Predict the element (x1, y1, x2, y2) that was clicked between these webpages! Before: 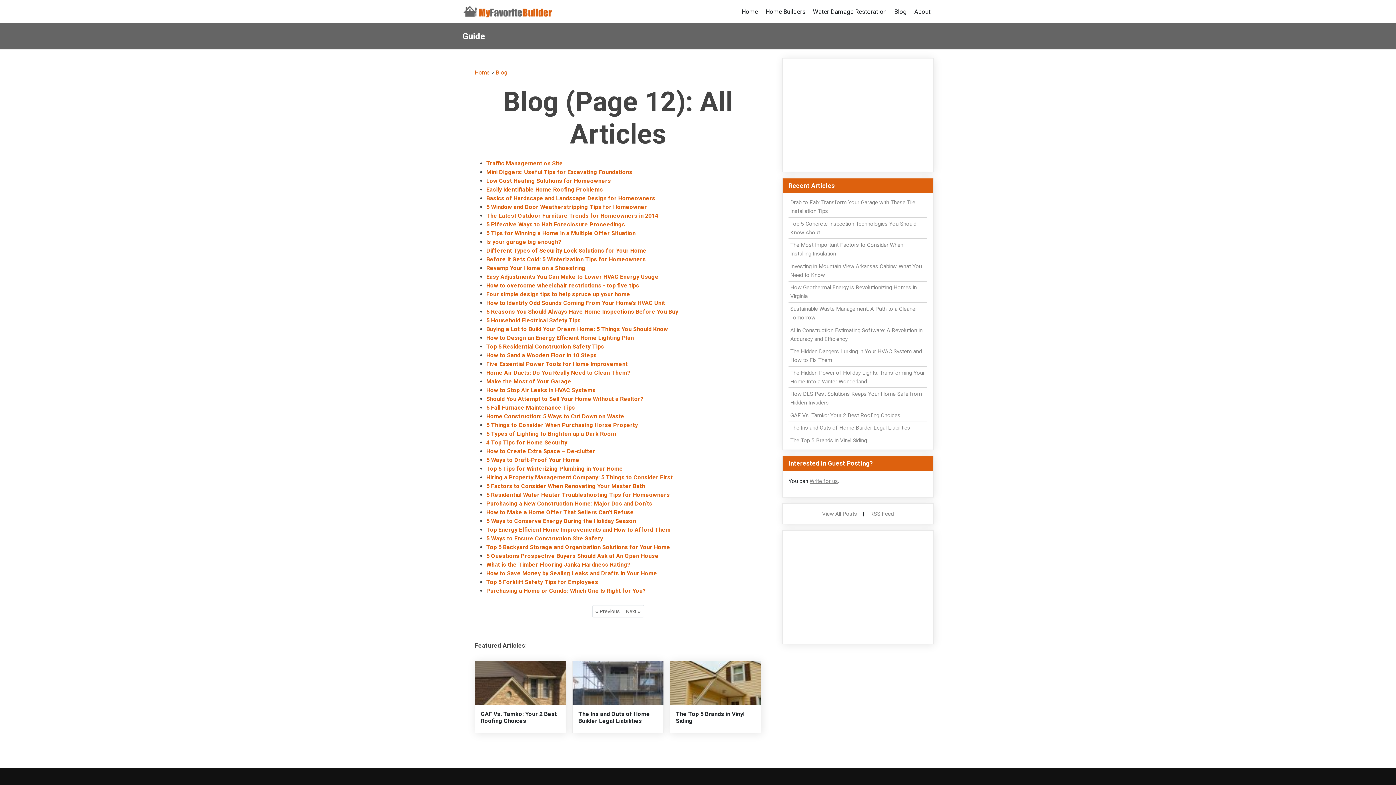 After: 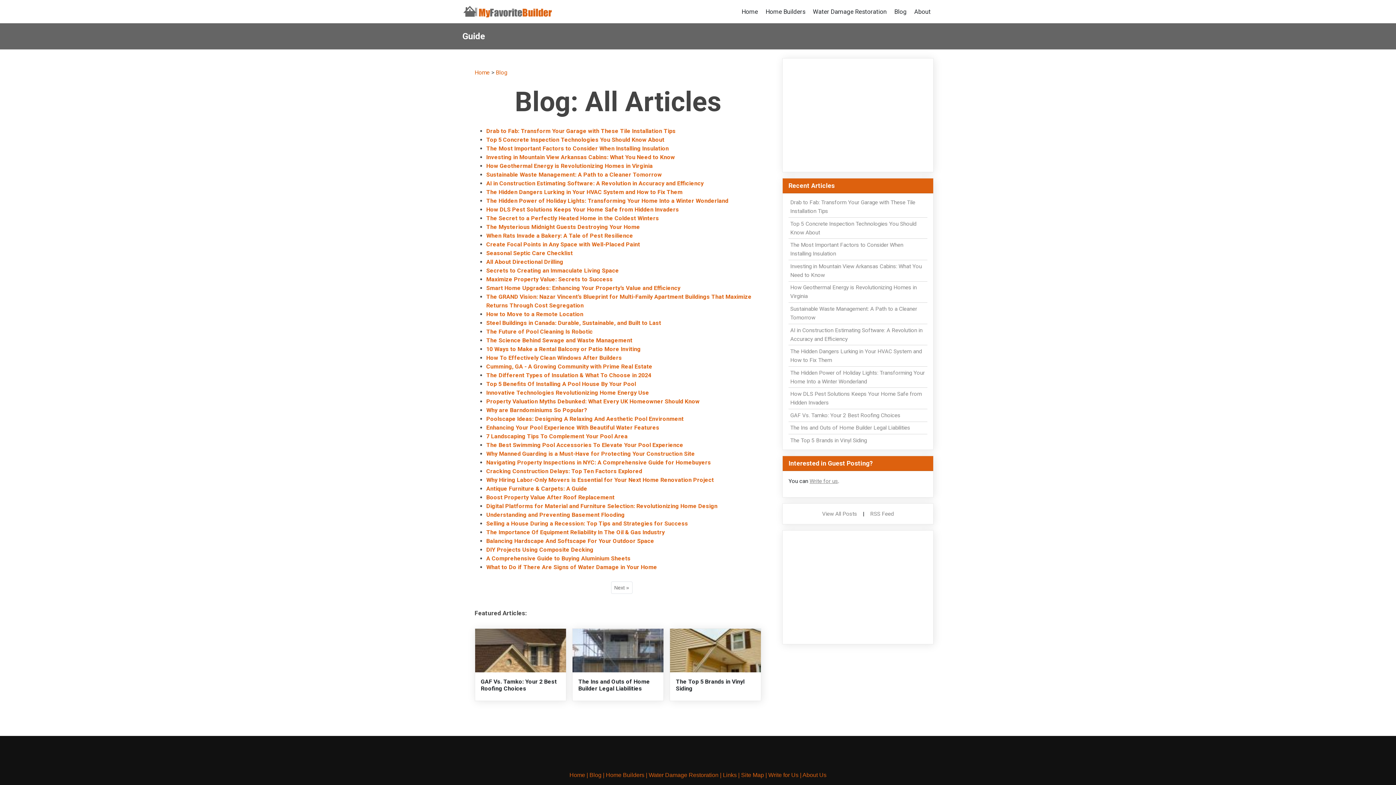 Action: label: View All Posts bbox: (822, 510, 857, 517)